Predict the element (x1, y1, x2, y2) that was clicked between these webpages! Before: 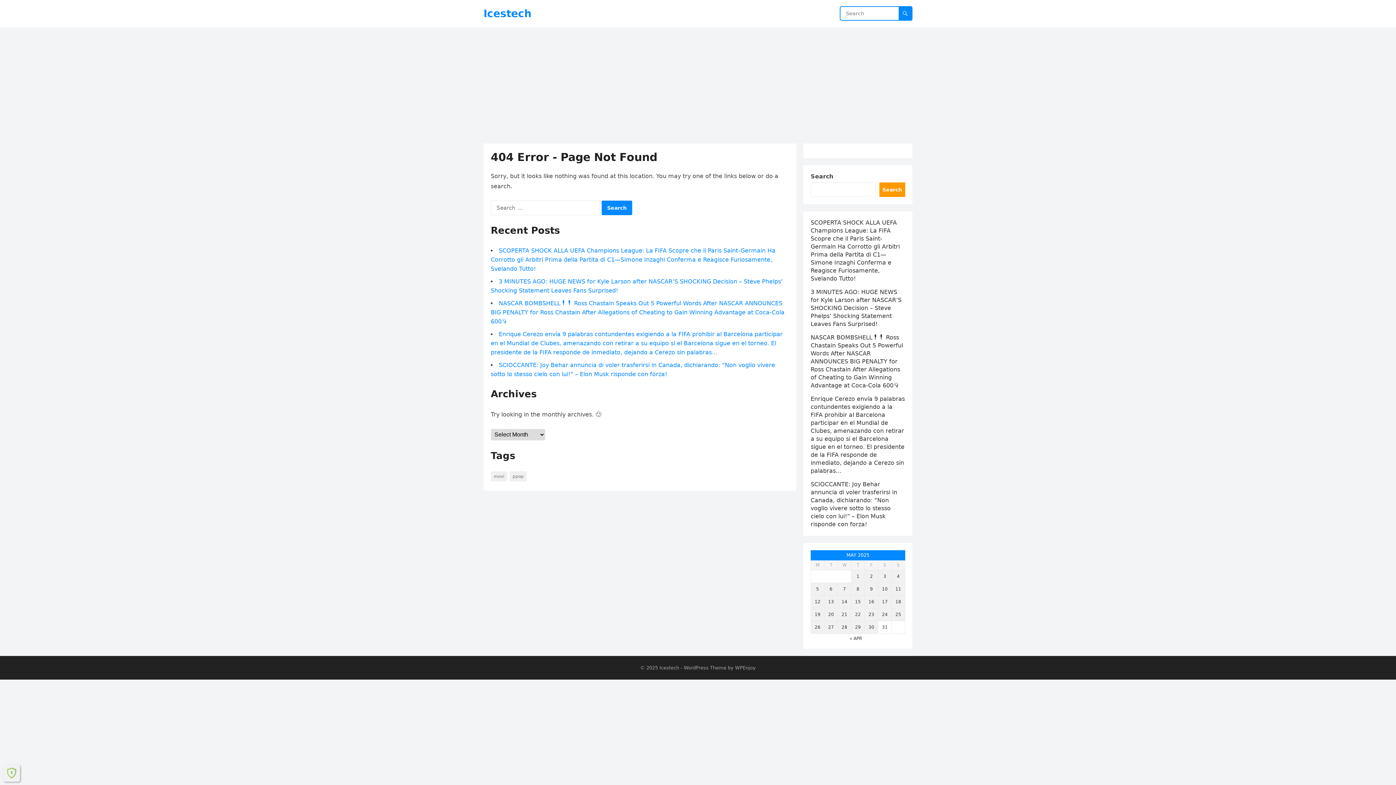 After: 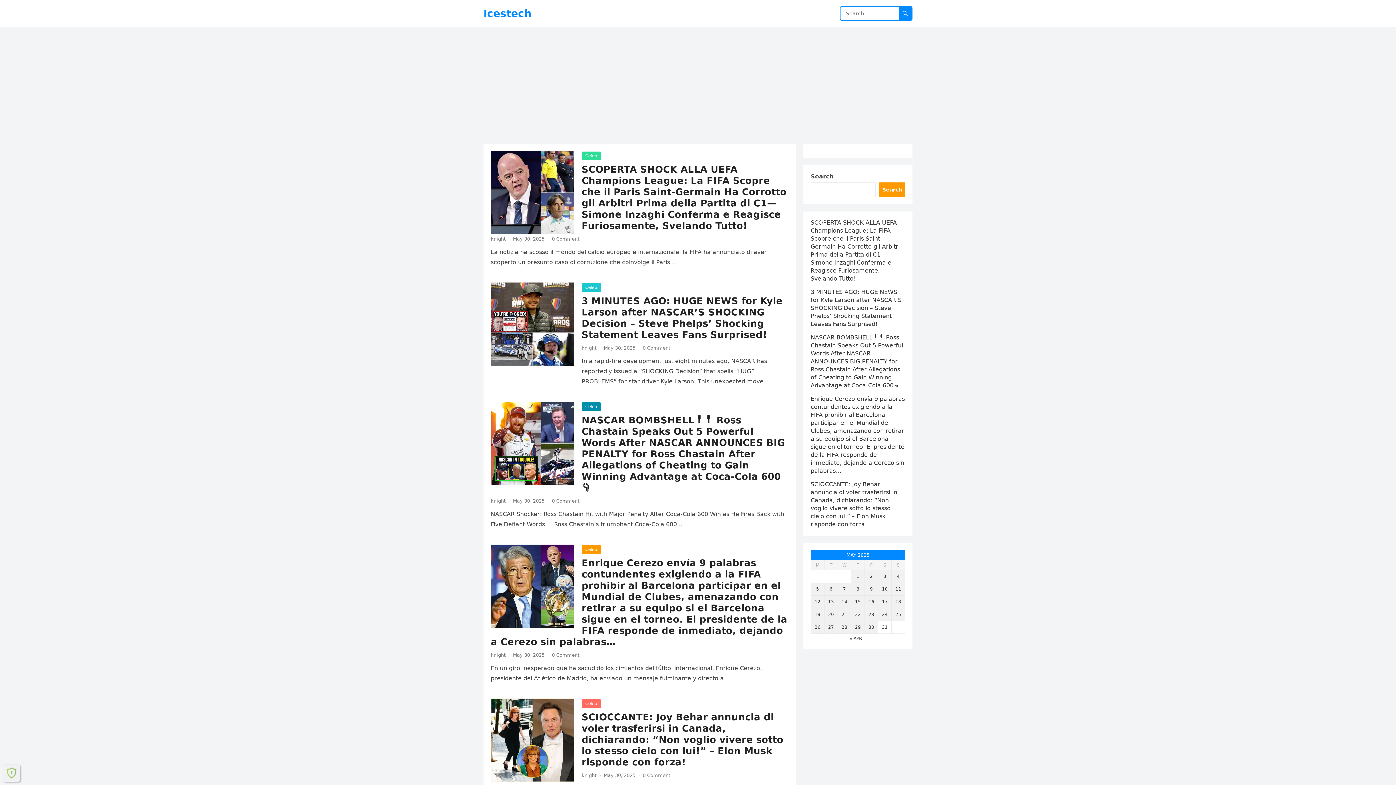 Action: bbox: (878, 596, 891, 608) label: Posts published on May 17, 2025